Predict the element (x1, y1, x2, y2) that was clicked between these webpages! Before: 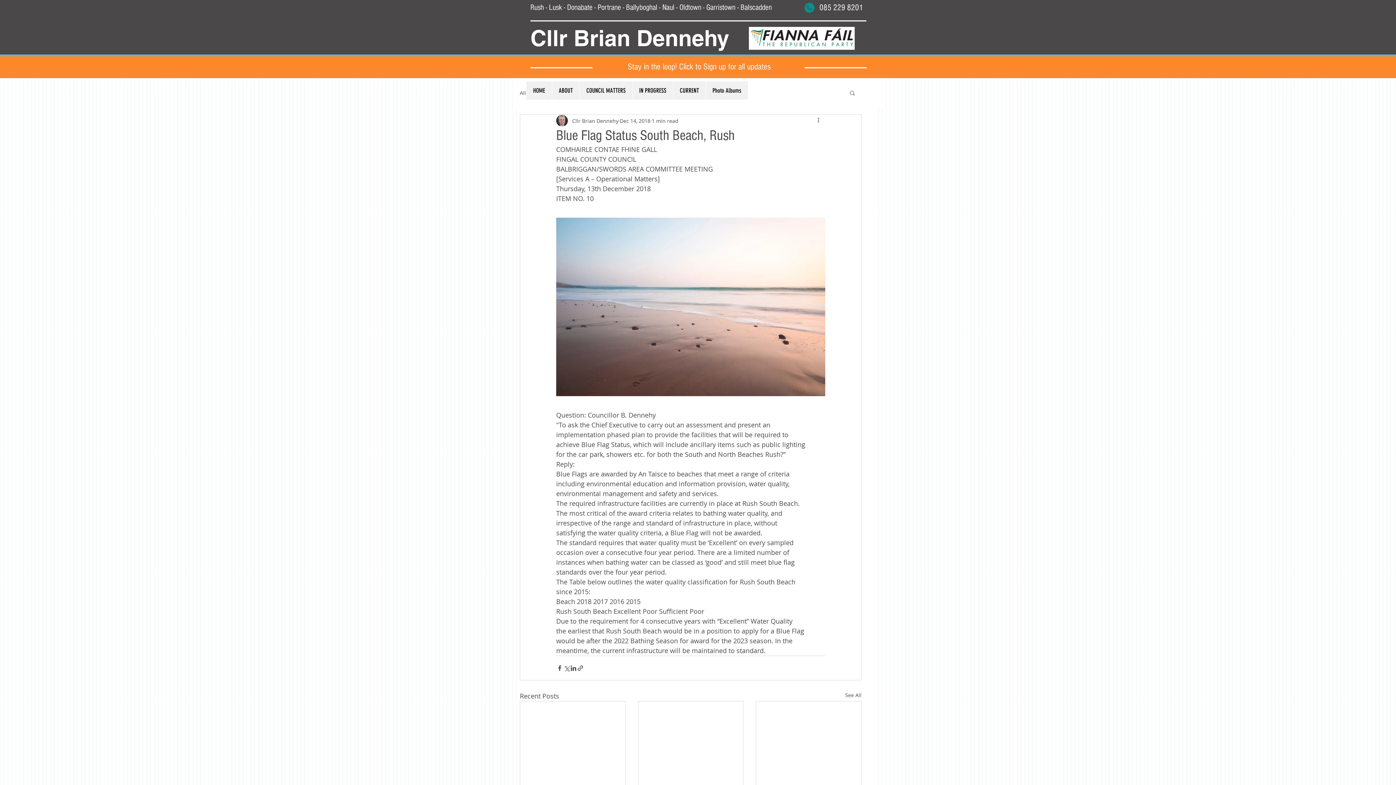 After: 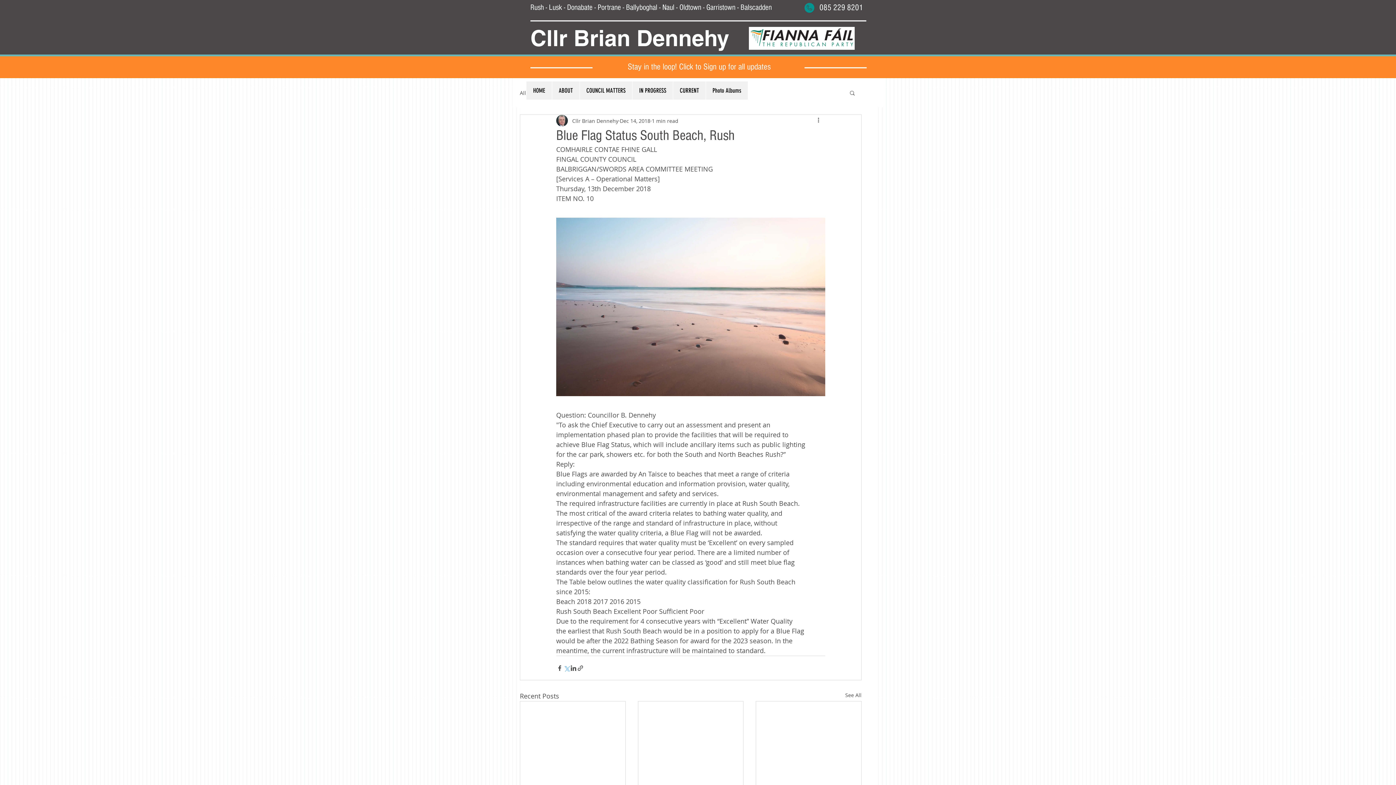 Action: label: Share via X (Twitter) bbox: (563, 665, 570, 671)